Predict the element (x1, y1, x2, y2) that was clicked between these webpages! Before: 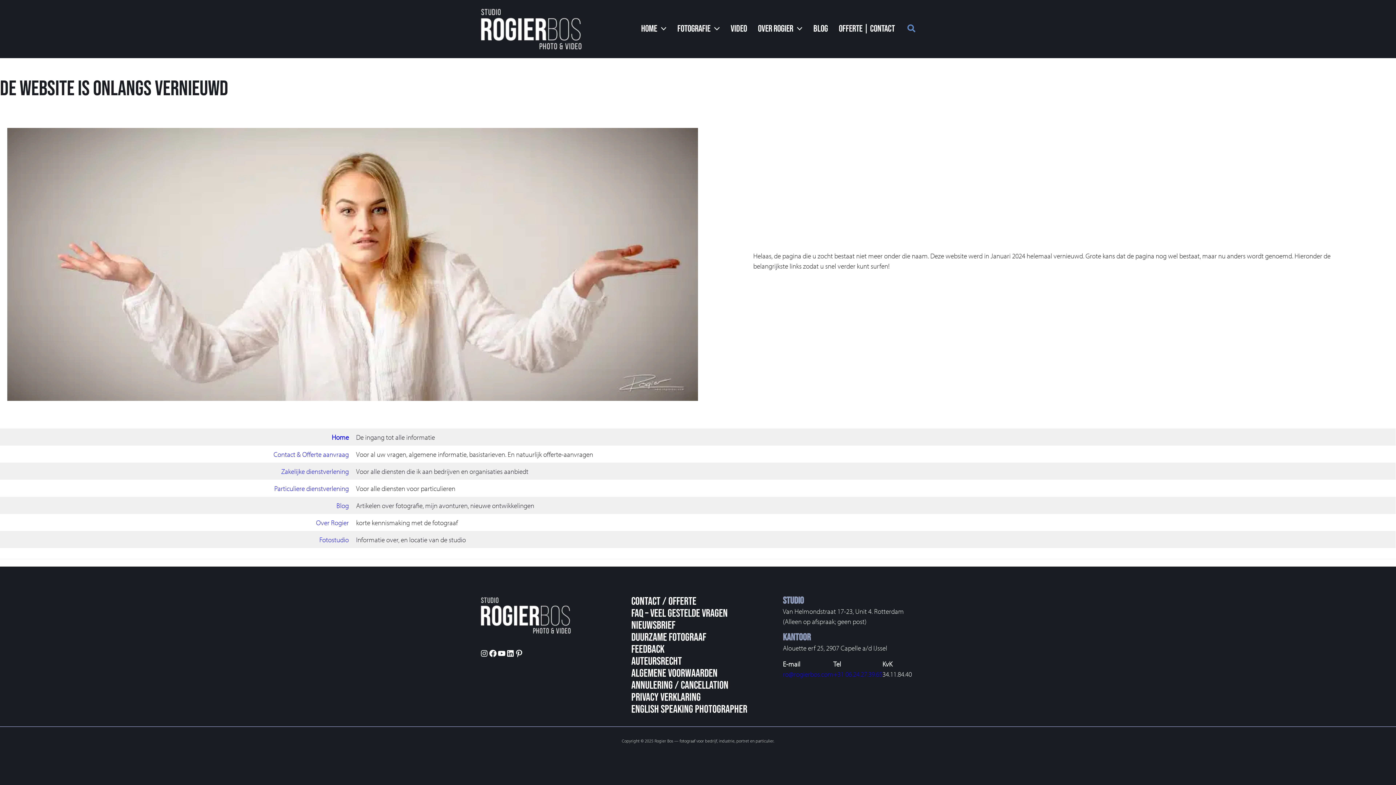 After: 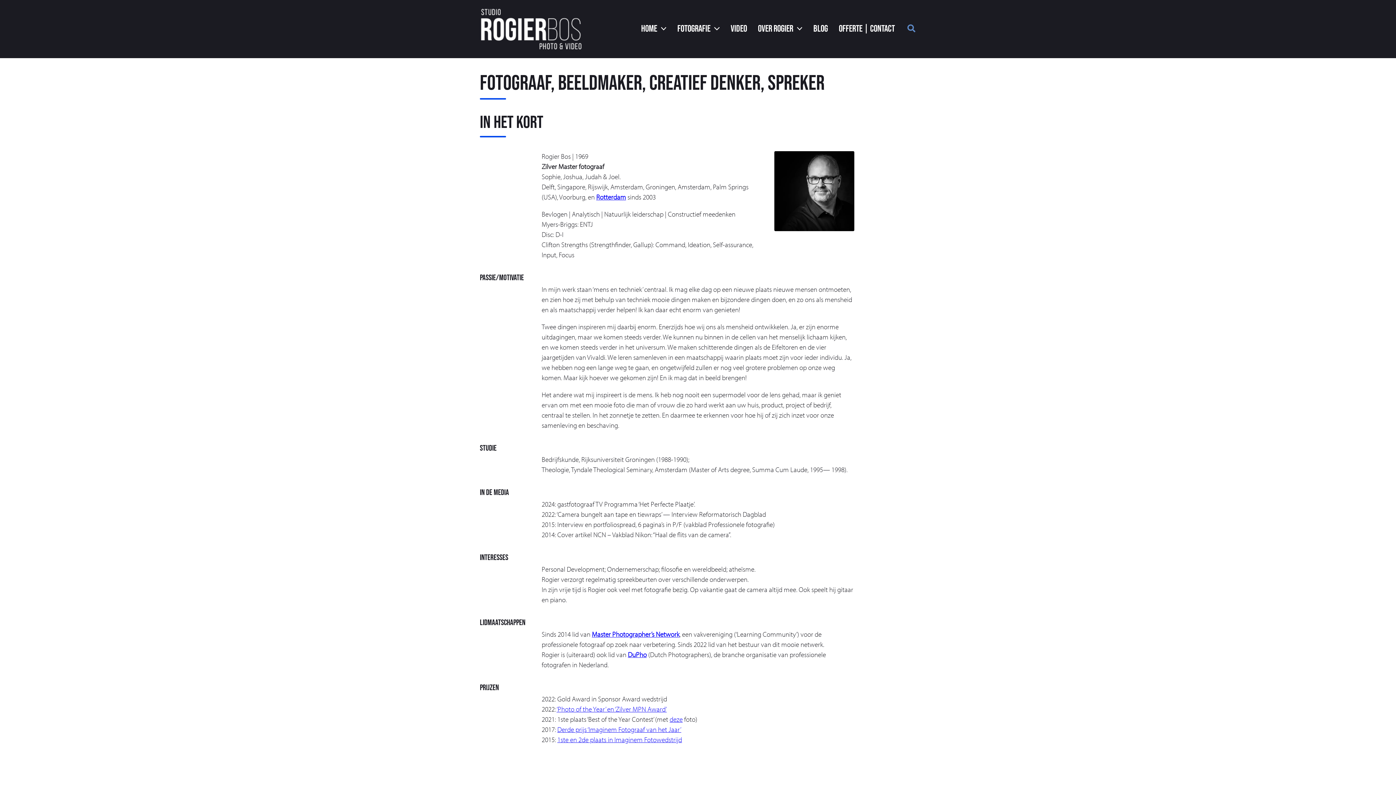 Action: bbox: (752, 14, 808, 43) label: OVER ROGIER